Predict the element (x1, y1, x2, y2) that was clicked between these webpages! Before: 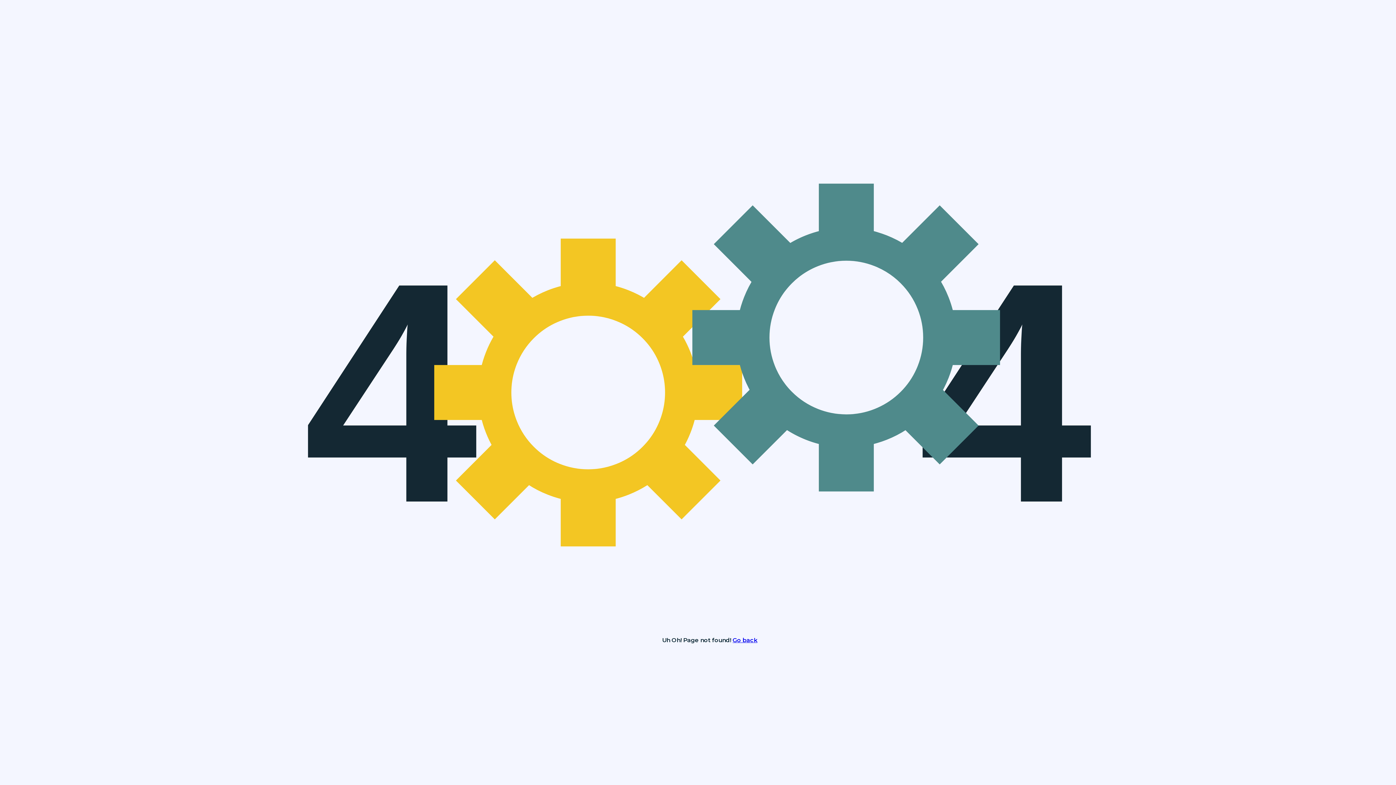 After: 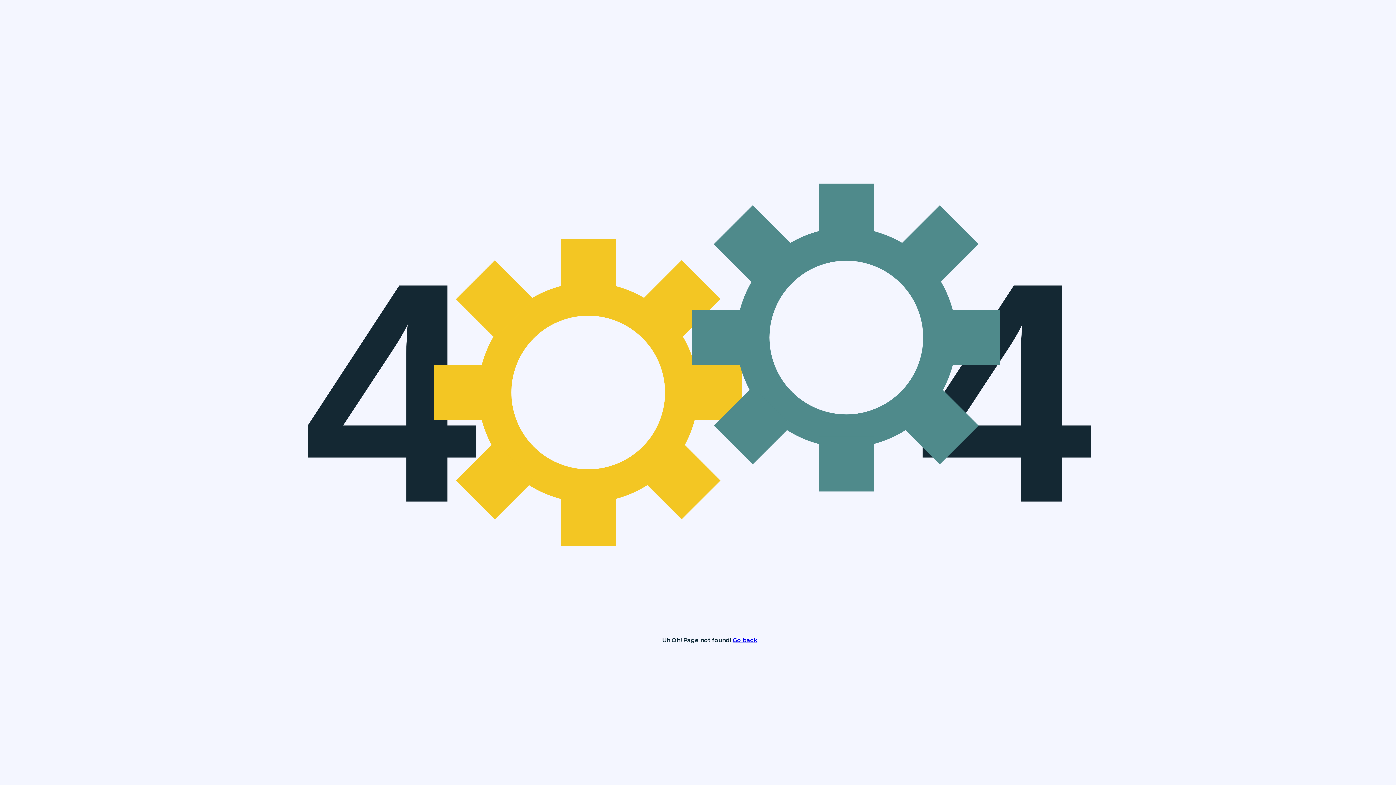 Action: bbox: (732, 637, 757, 644) label: Go back